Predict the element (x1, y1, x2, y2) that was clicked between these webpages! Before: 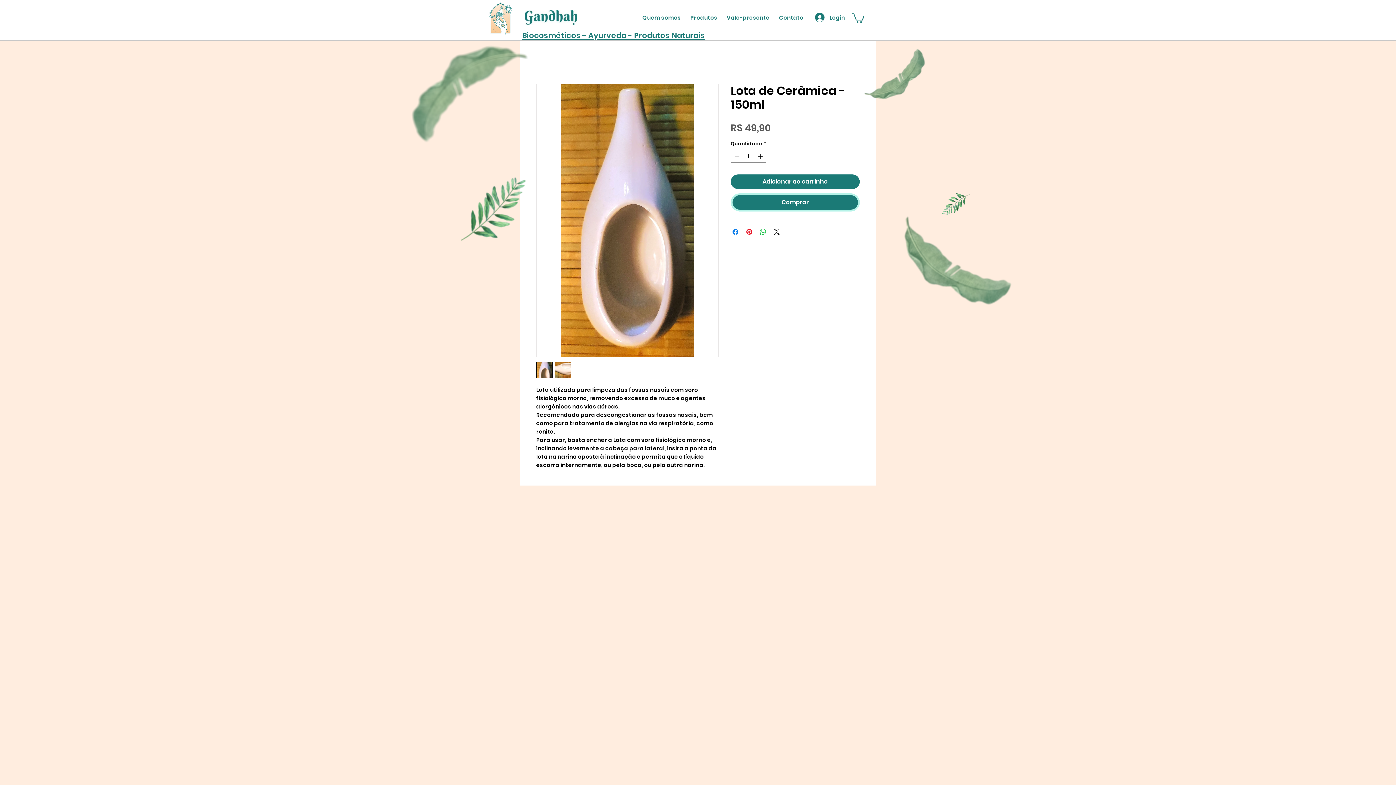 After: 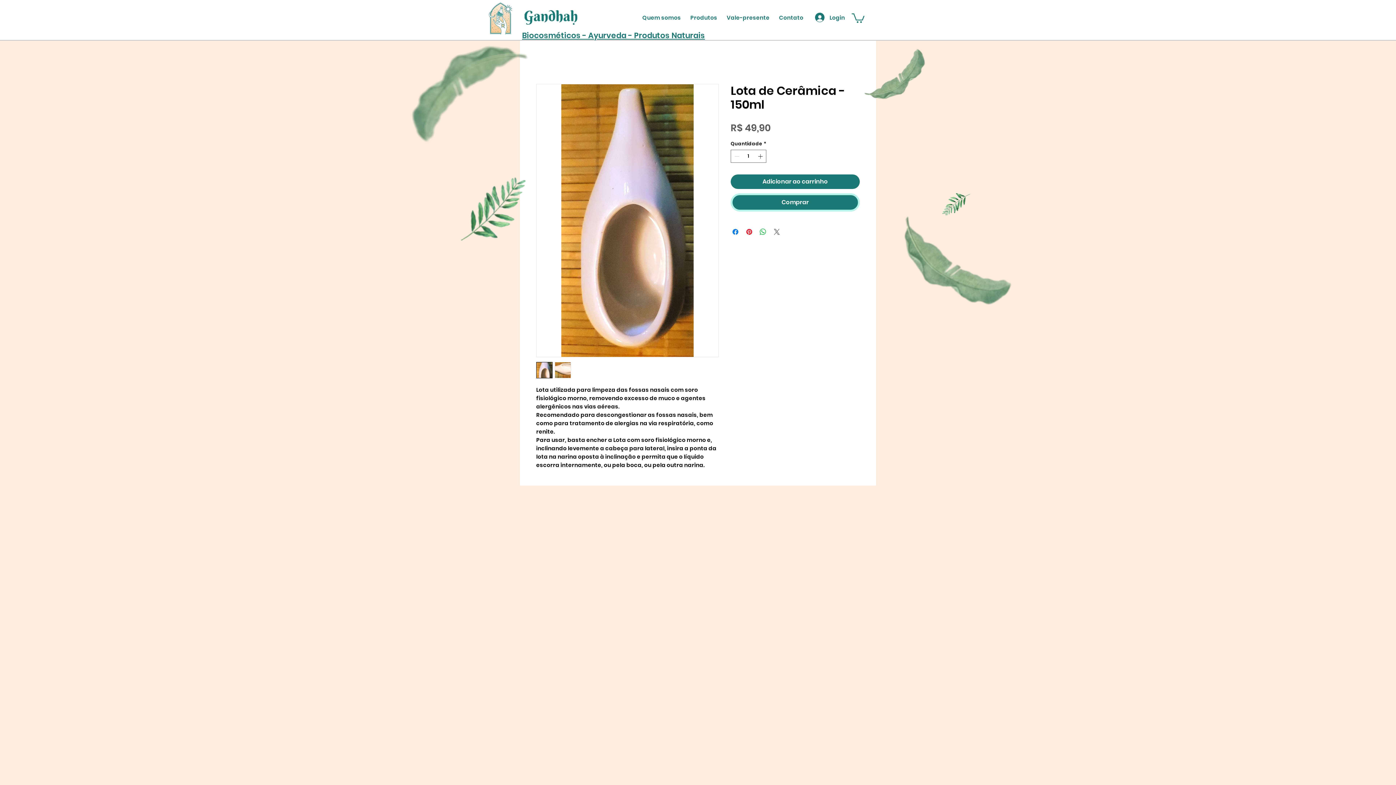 Action: bbox: (772, 227, 781, 236) label: Share on X